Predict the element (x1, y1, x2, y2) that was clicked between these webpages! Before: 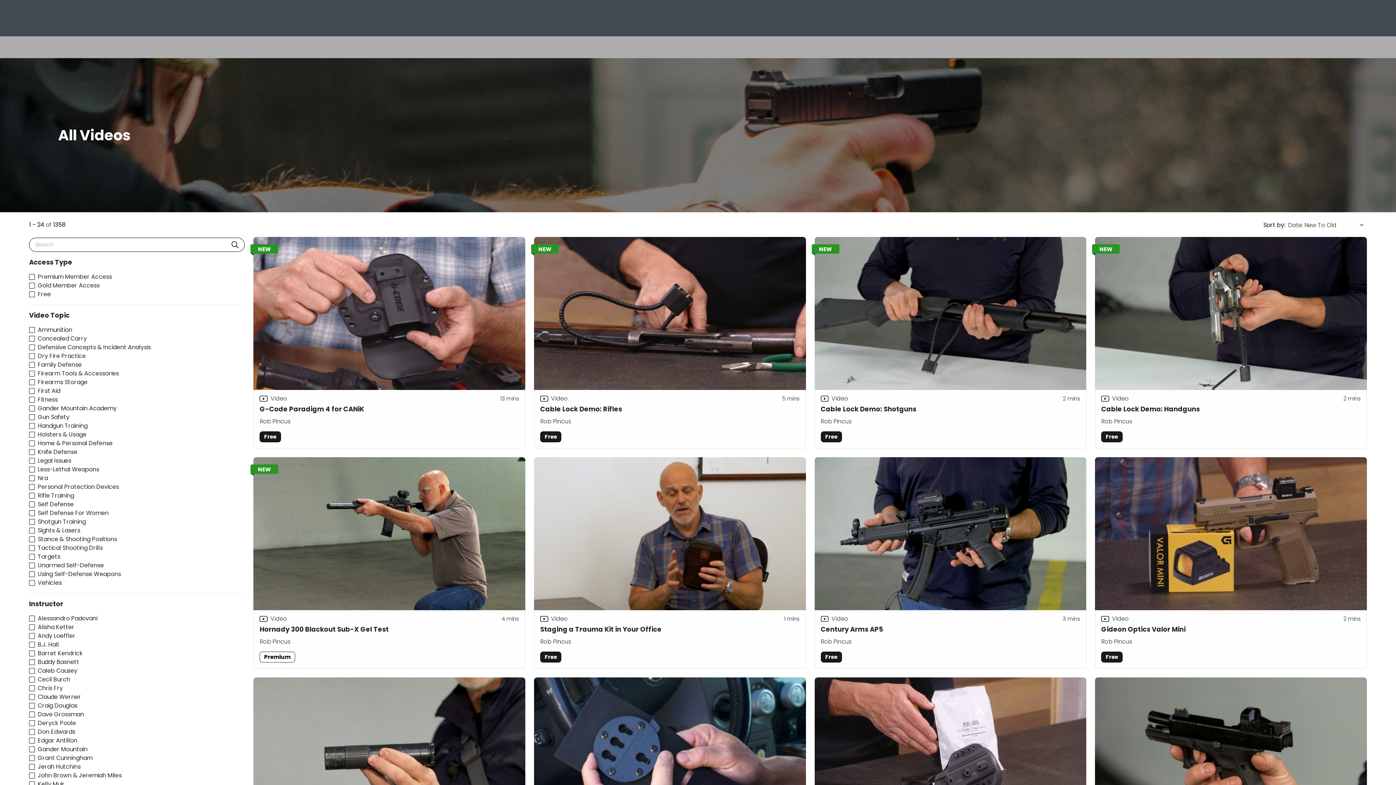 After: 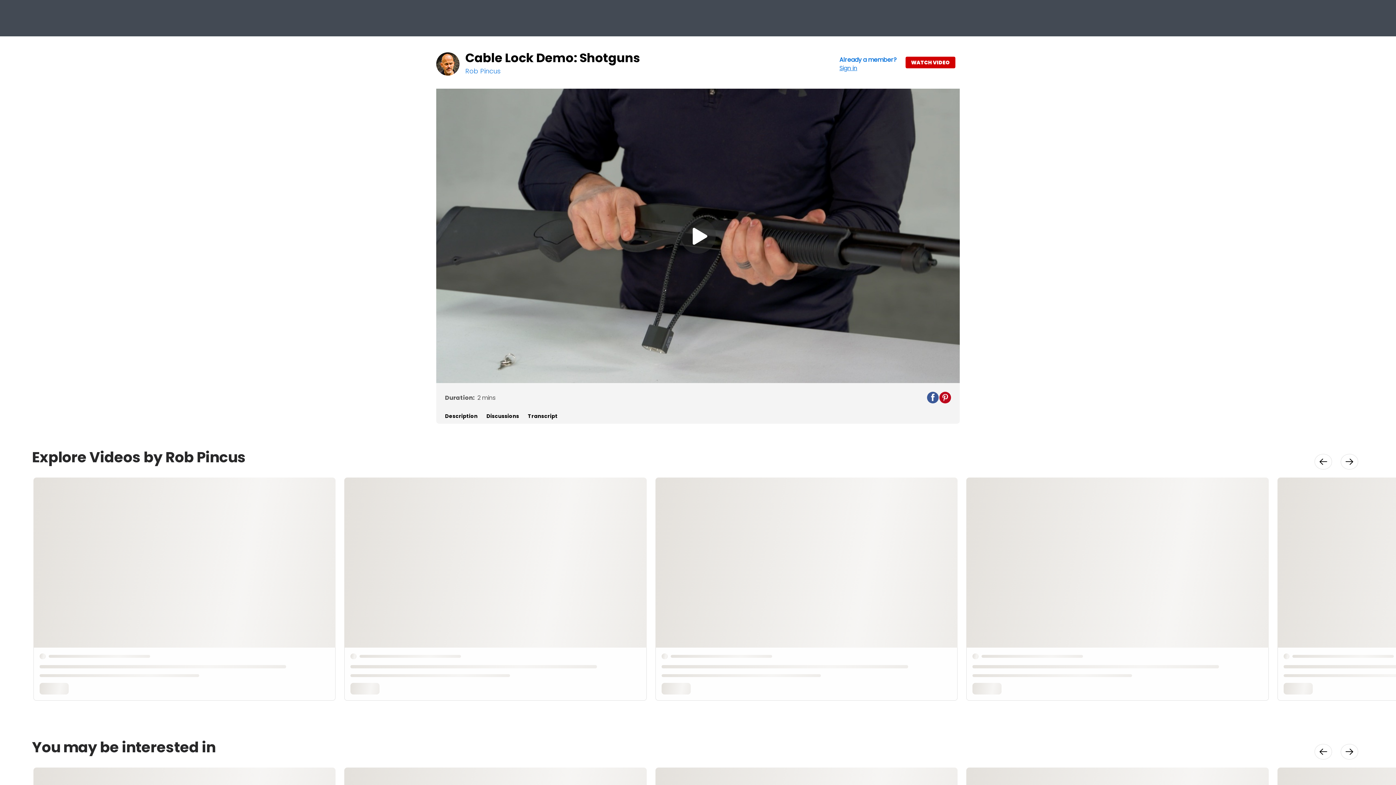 Action: label: Cable Lock Demo: Shotguns bbox: (814, 237, 1086, 448)